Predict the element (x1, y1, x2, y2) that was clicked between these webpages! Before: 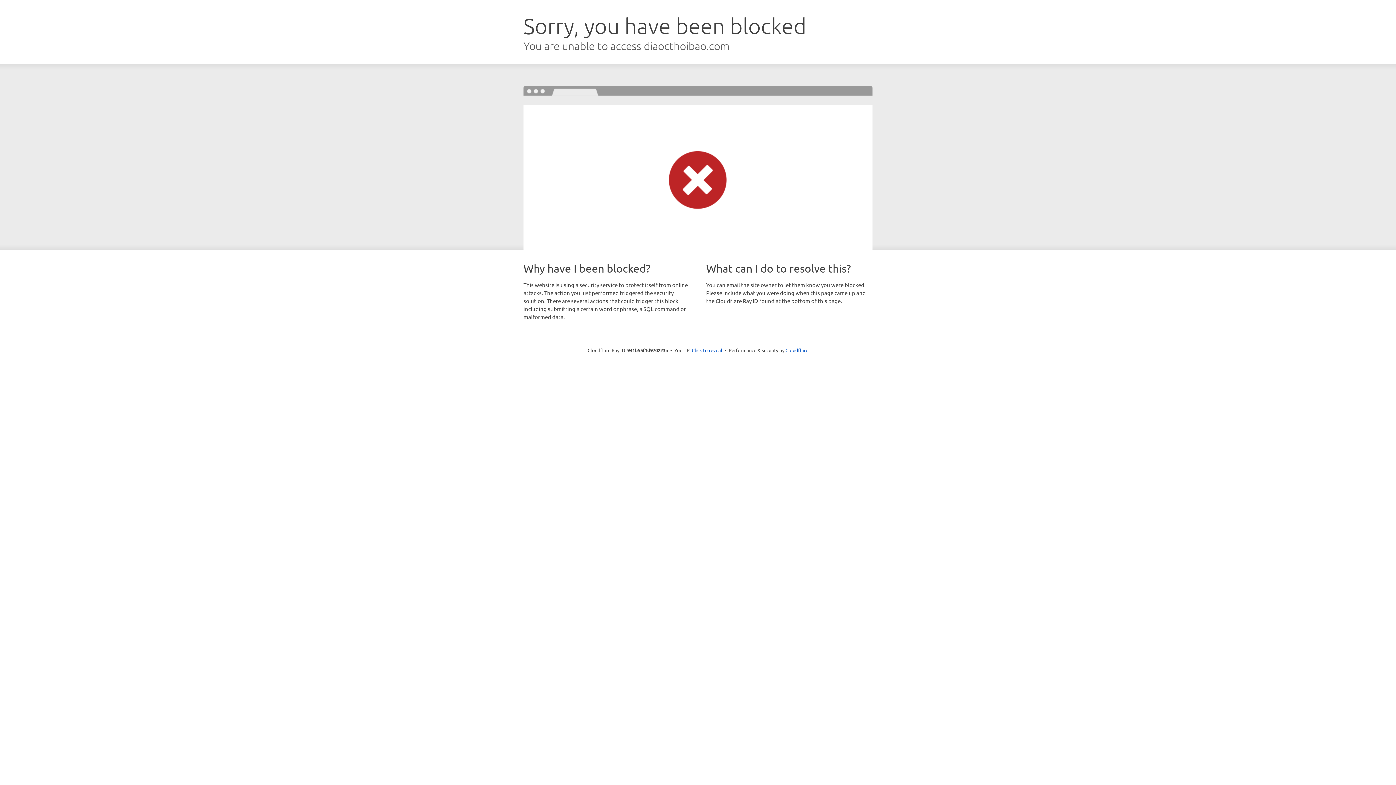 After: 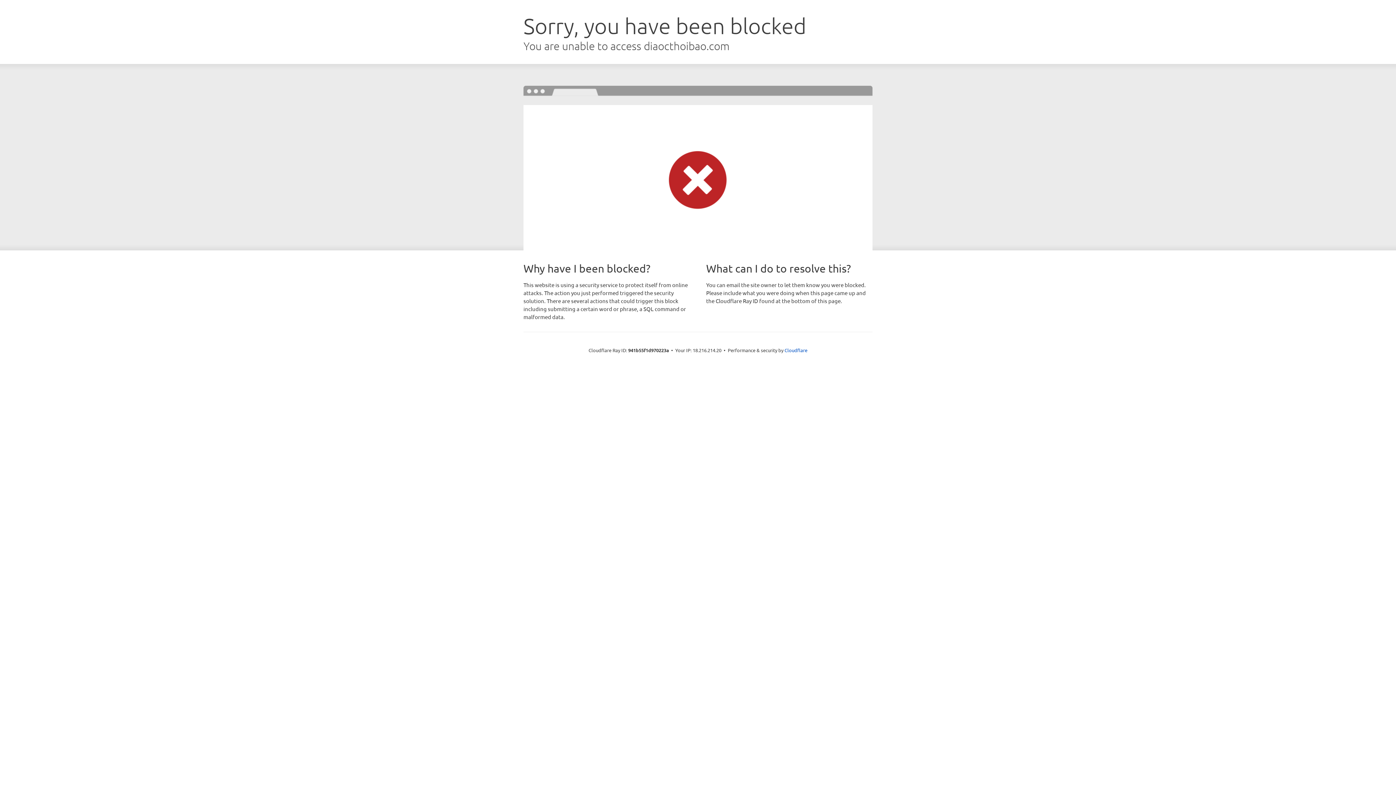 Action: bbox: (692, 346, 722, 353) label: Click to reveal